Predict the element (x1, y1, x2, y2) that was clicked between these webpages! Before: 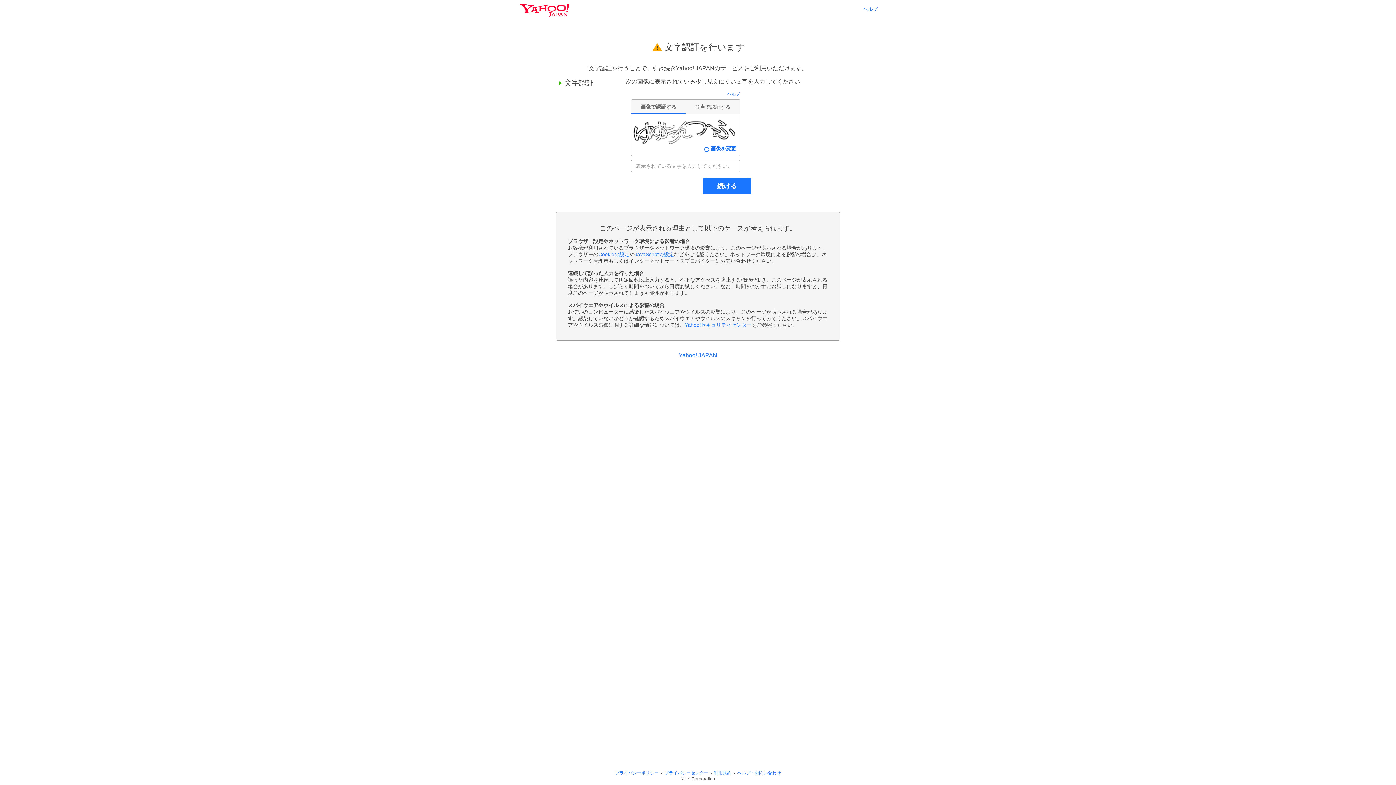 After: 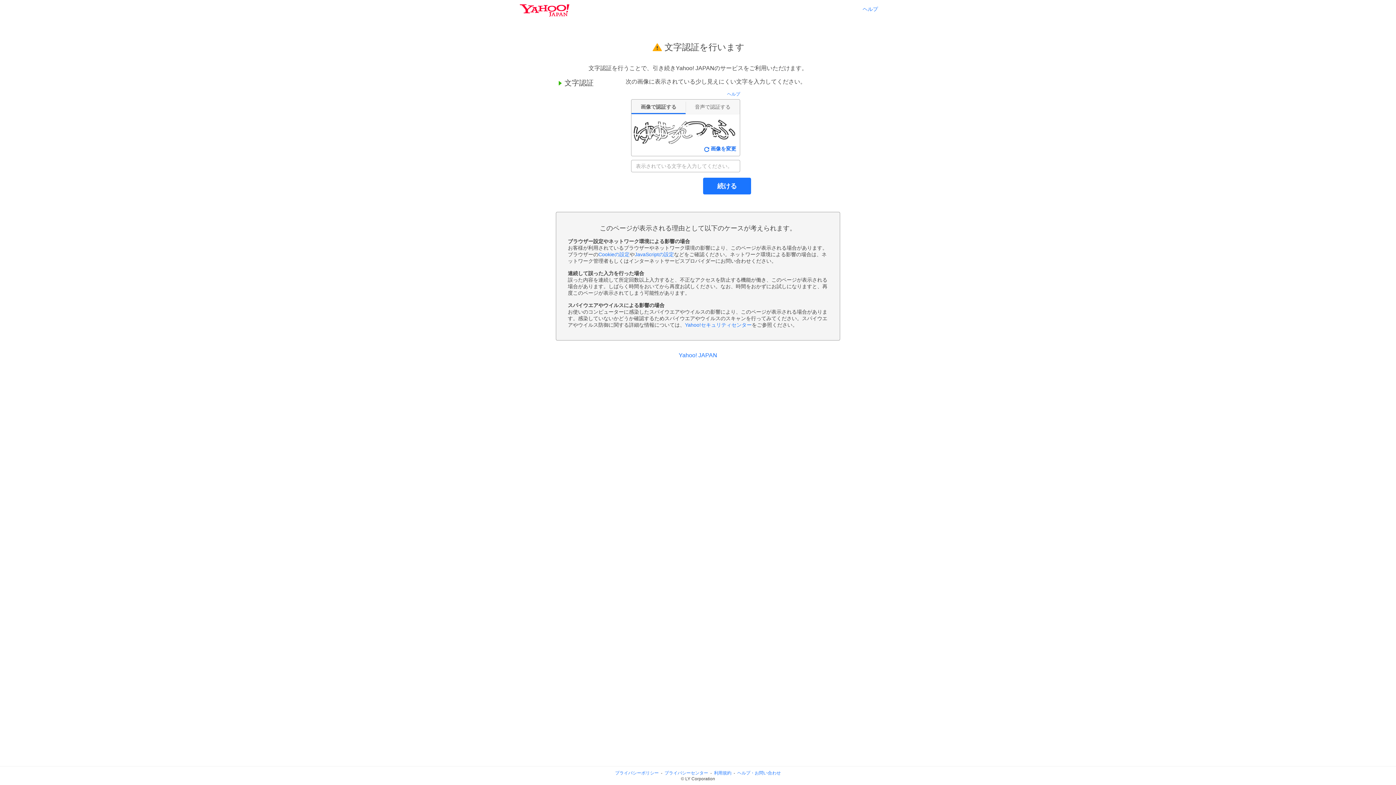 Action: bbox: (737, 770, 781, 776) label: ヘルプ・お問い合わせ